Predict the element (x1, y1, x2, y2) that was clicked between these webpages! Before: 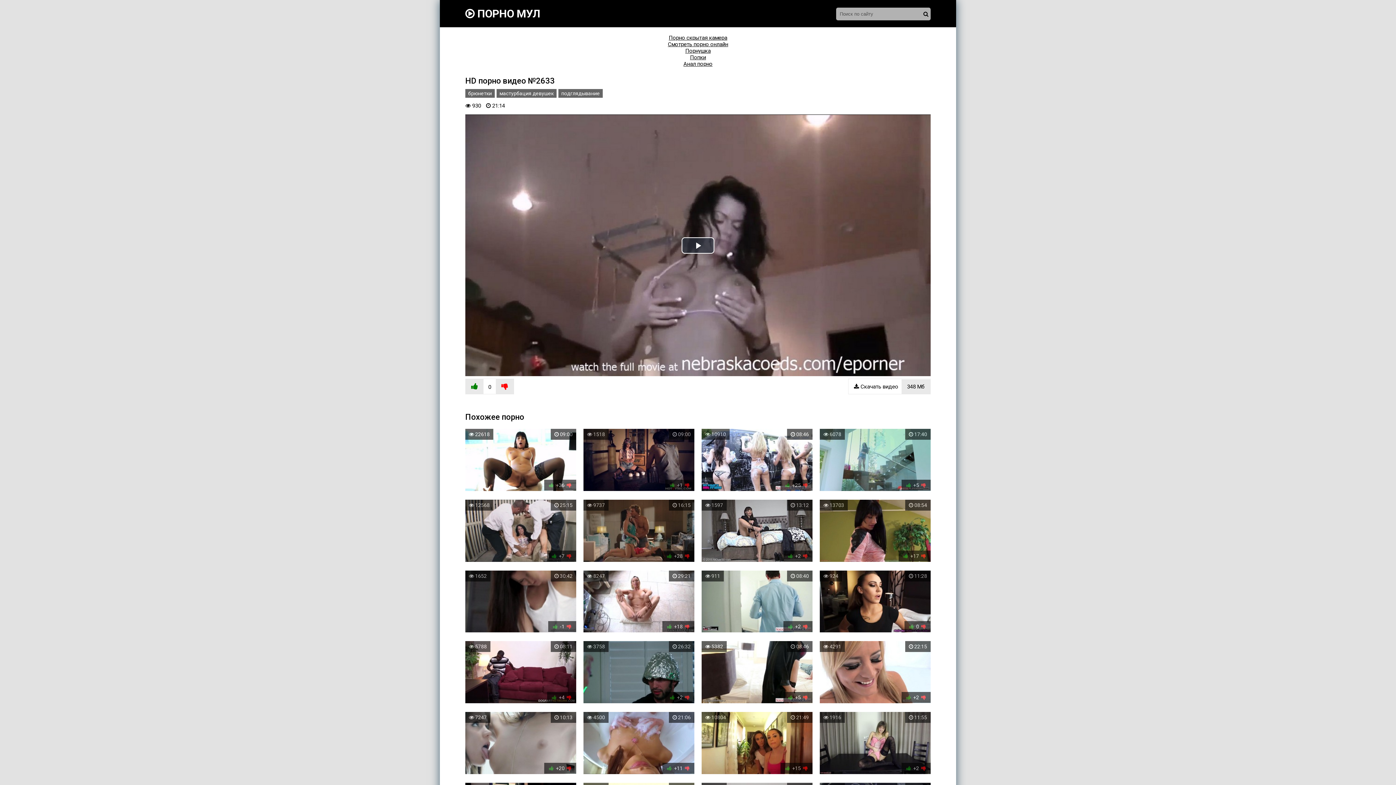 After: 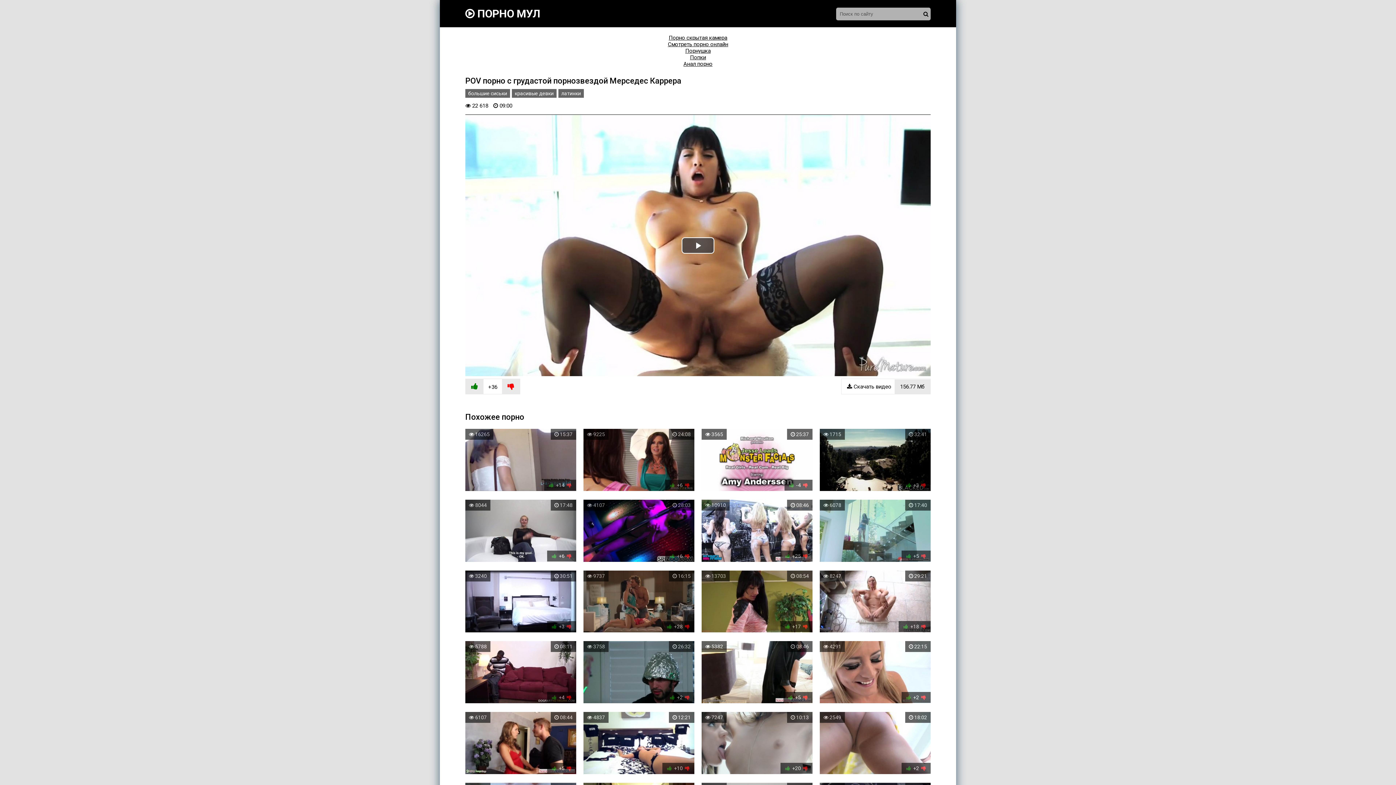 Action: bbox: (465, 429, 576, 492) label:  09:00
 22618
 +36 